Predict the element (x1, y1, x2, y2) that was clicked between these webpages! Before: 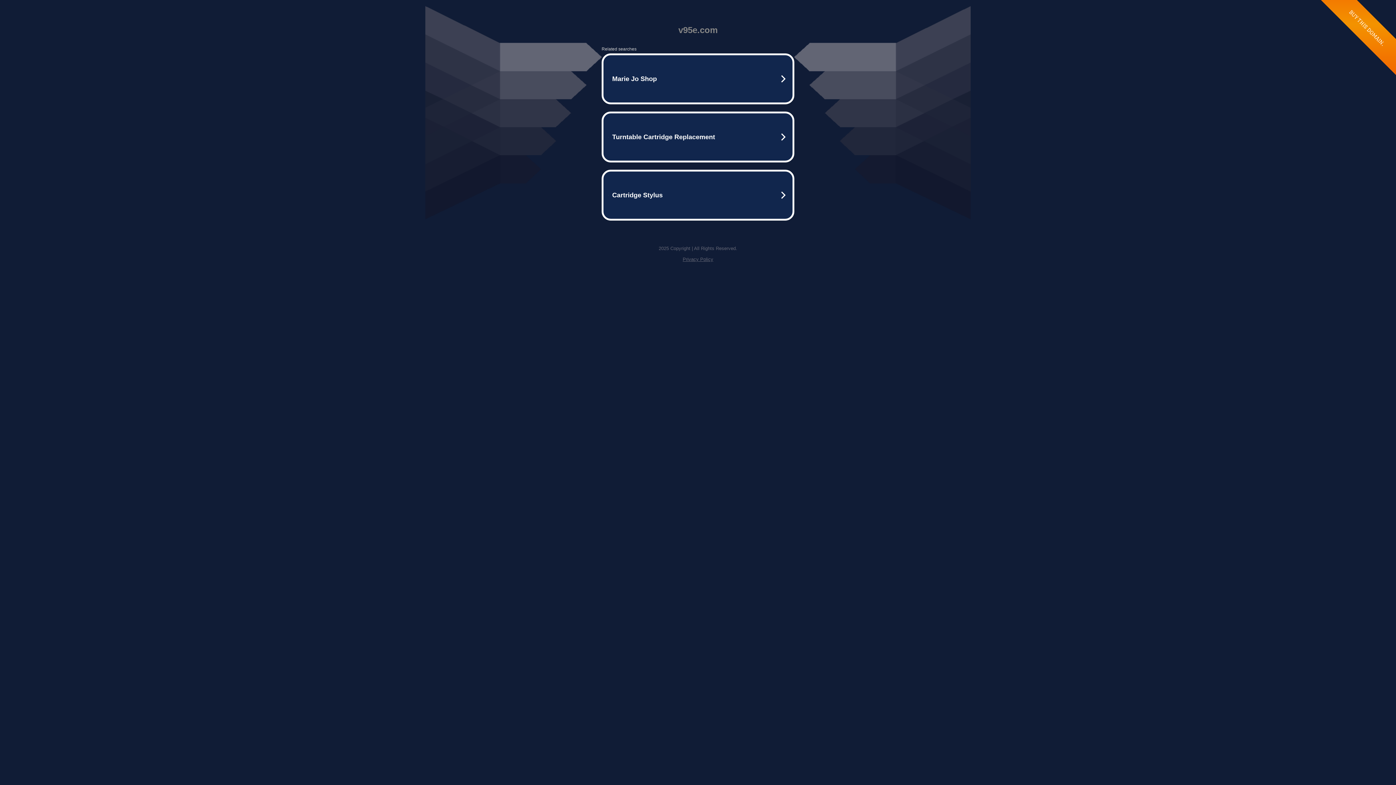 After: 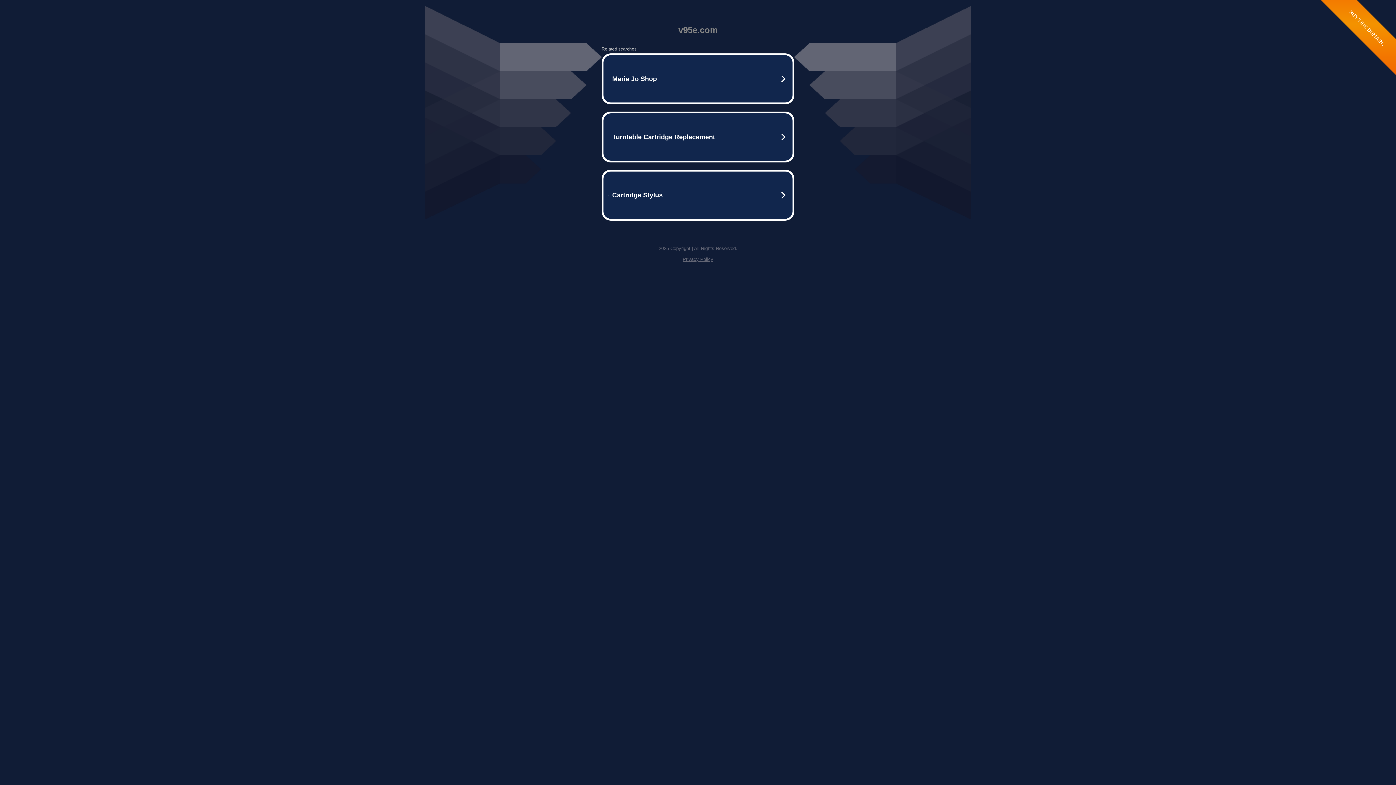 Action: bbox: (682, 256, 713, 262) label: Privacy Policy